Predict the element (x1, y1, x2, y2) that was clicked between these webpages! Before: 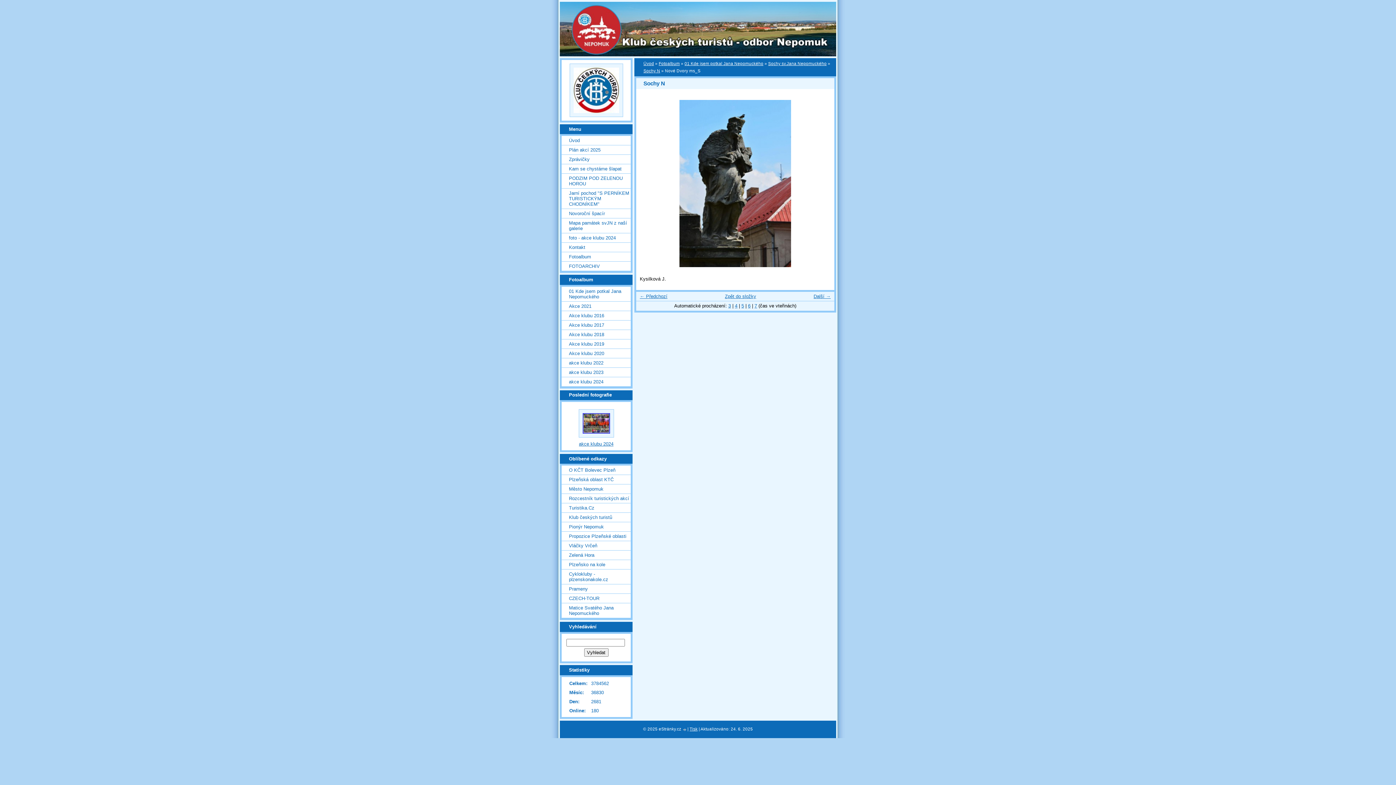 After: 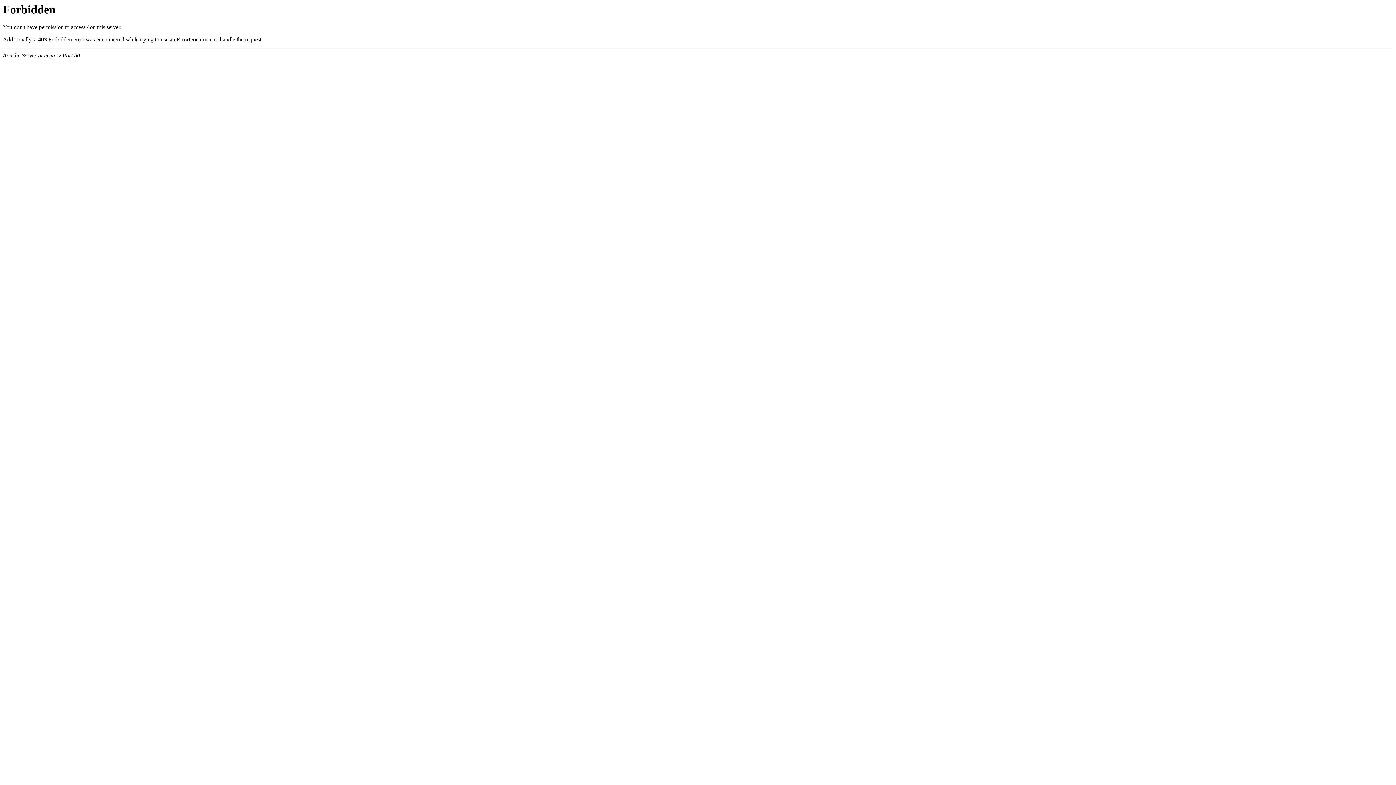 Action: label: Matice Svatého Jana Nepomuckého bbox: (561, 603, 630, 618)